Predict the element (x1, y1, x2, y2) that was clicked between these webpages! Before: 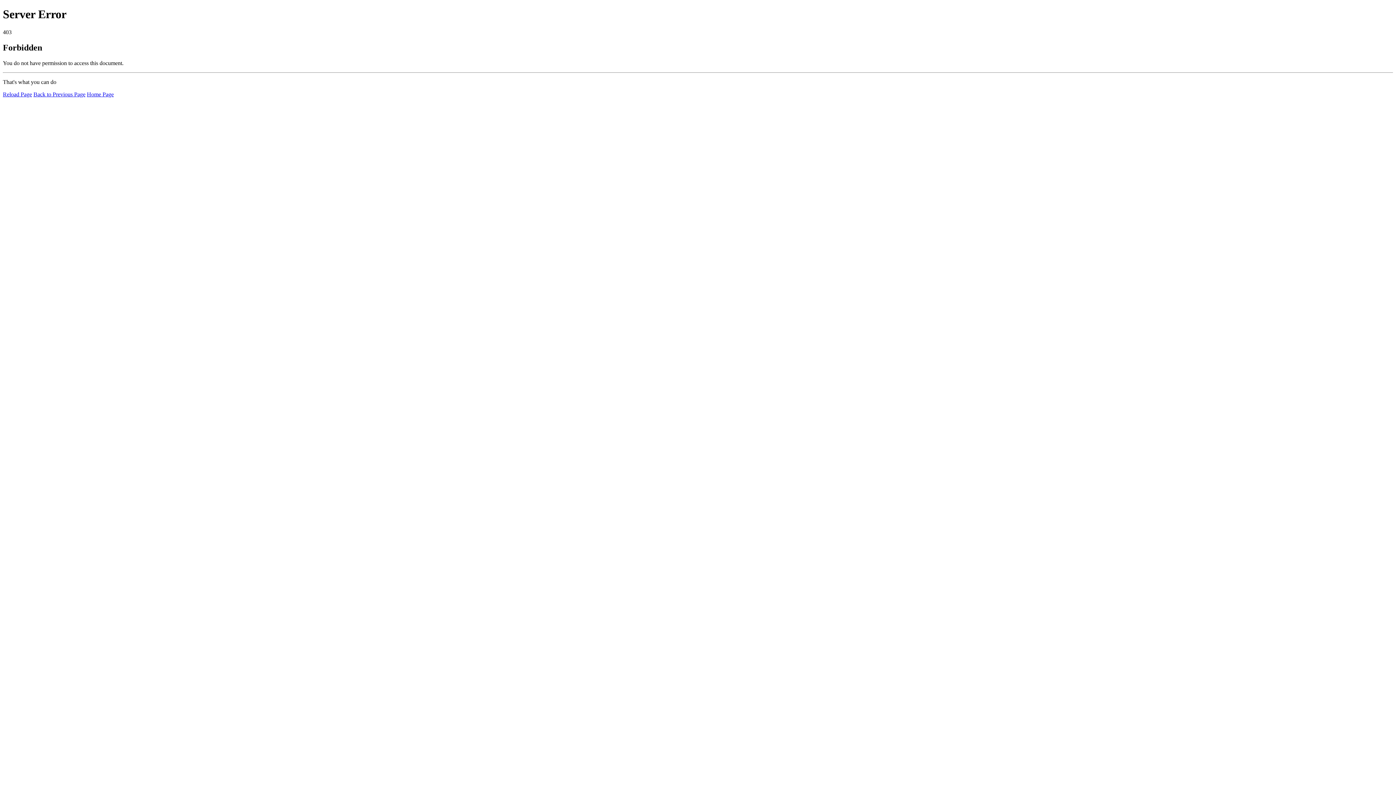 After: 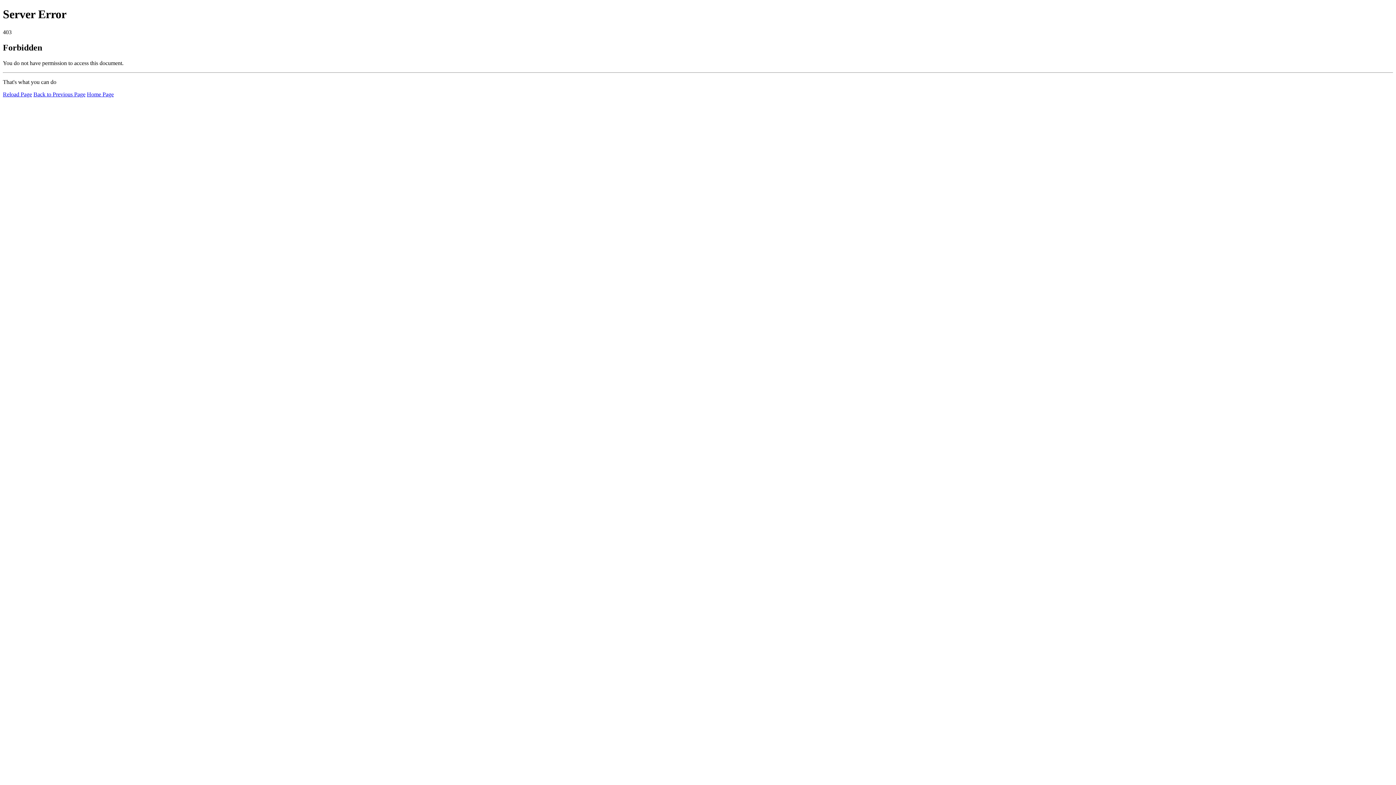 Action: label: Reload Page bbox: (2, 91, 32, 97)